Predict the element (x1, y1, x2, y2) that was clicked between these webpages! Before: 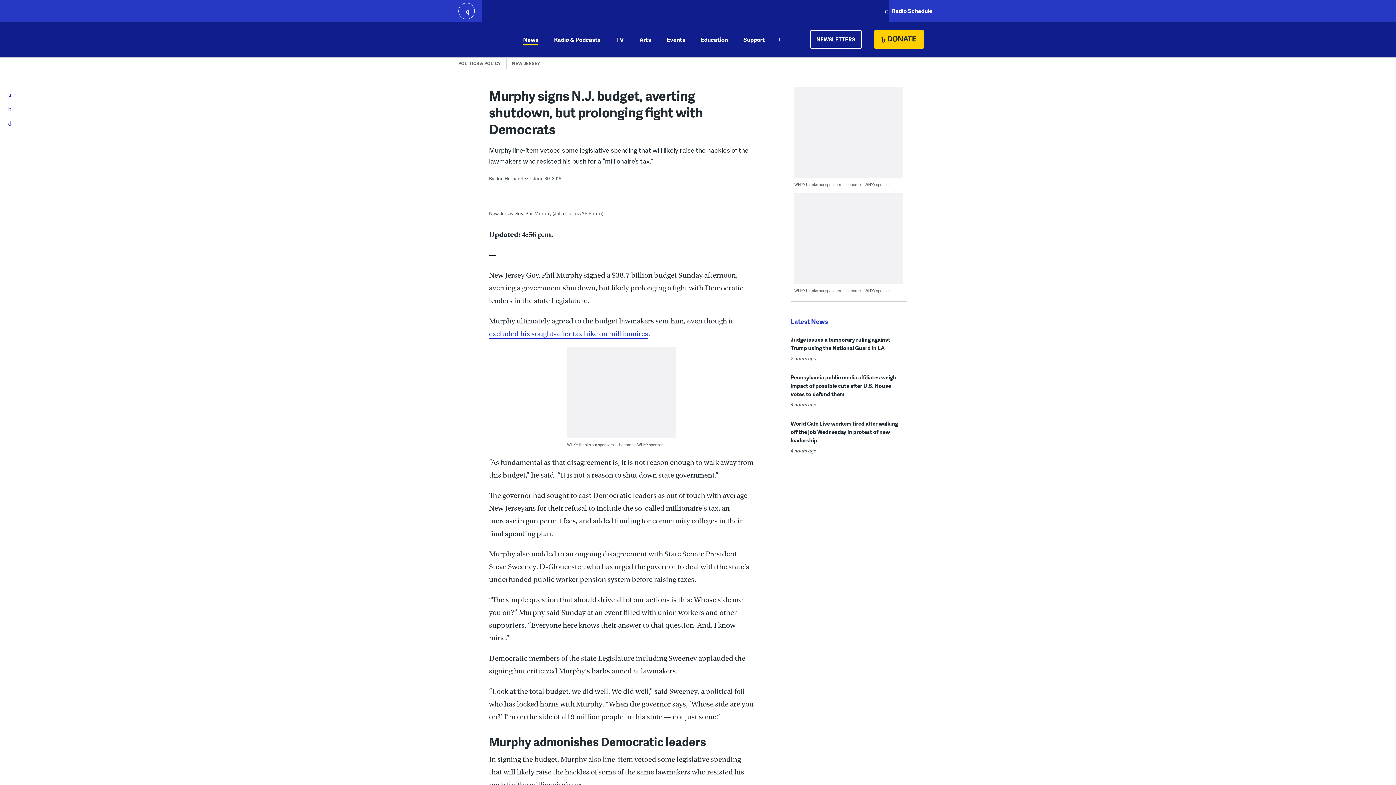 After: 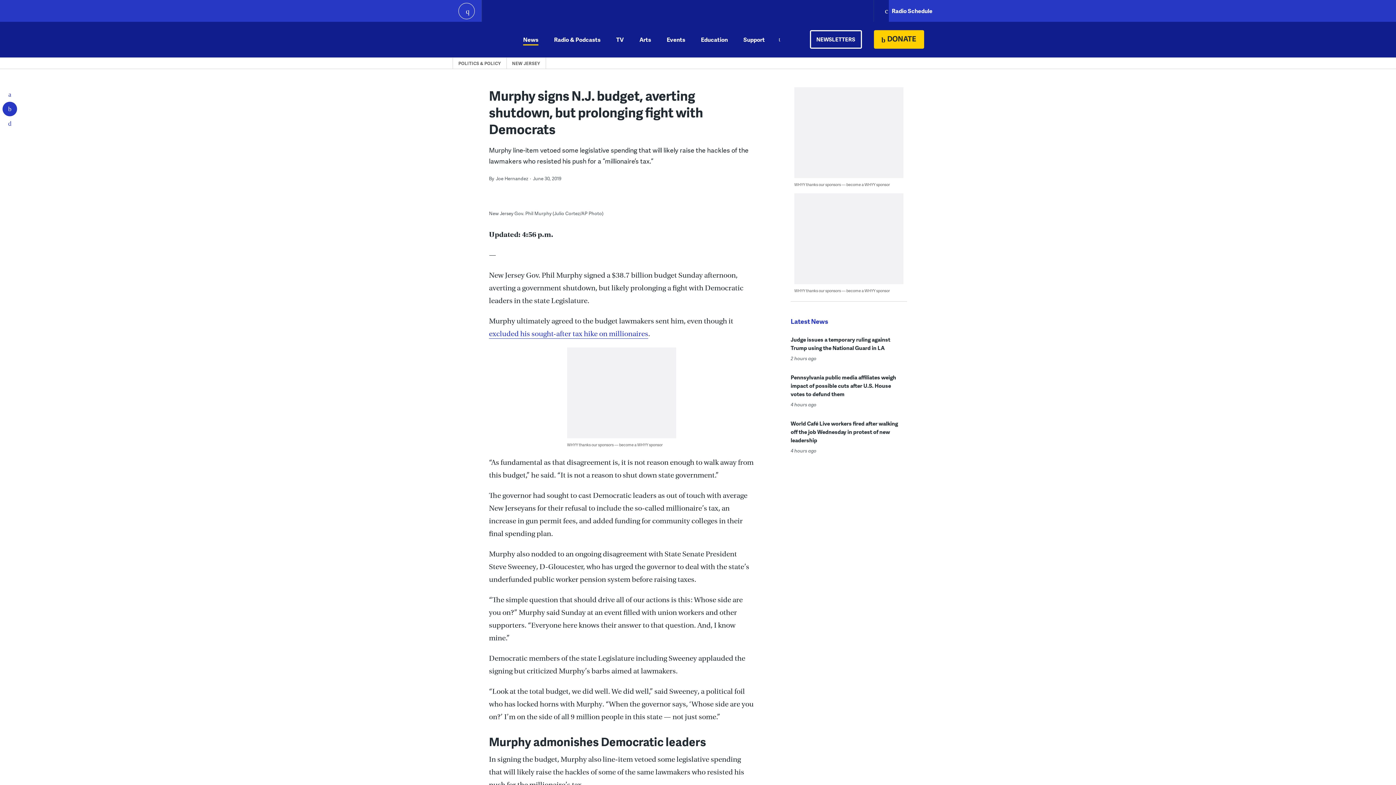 Action: label: Twitter bbox: (-1, 101, 20, 116)